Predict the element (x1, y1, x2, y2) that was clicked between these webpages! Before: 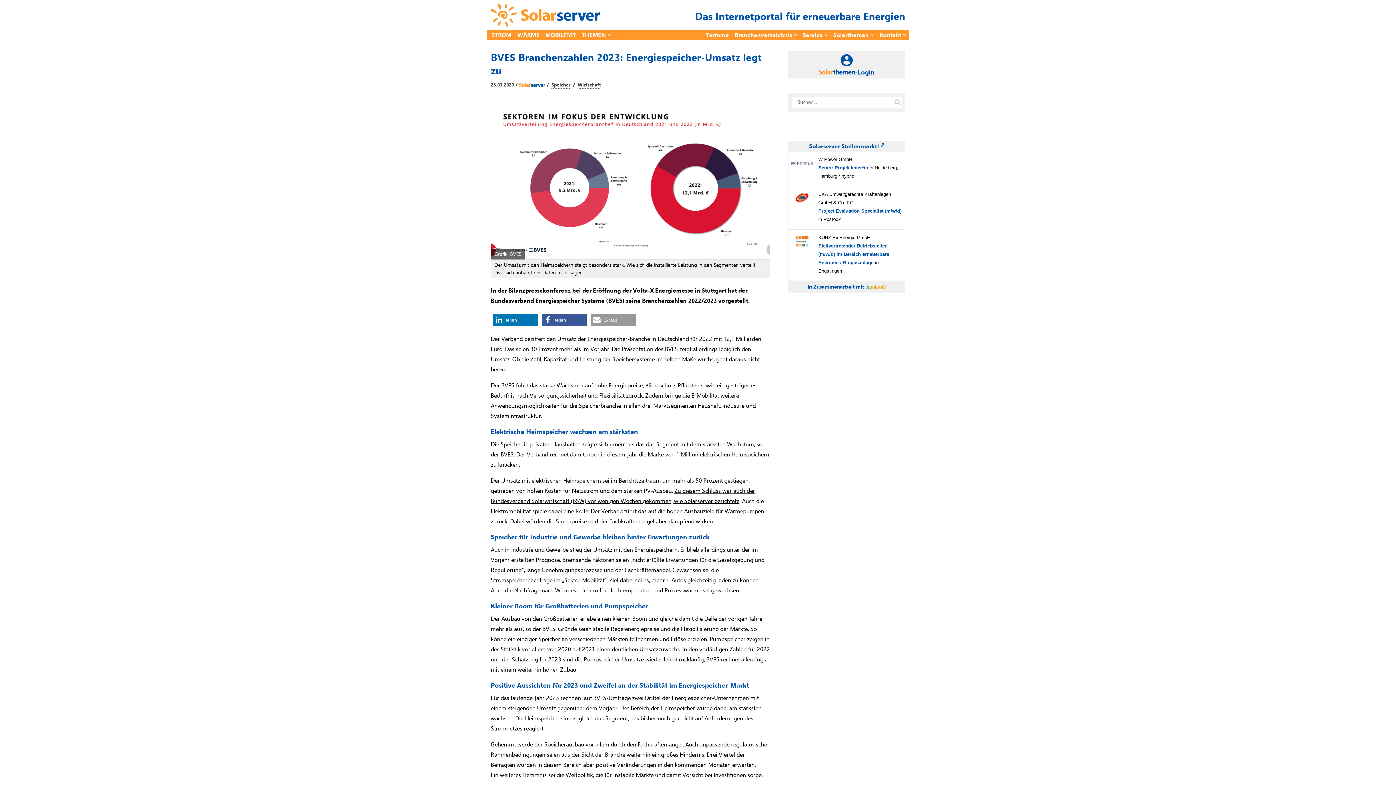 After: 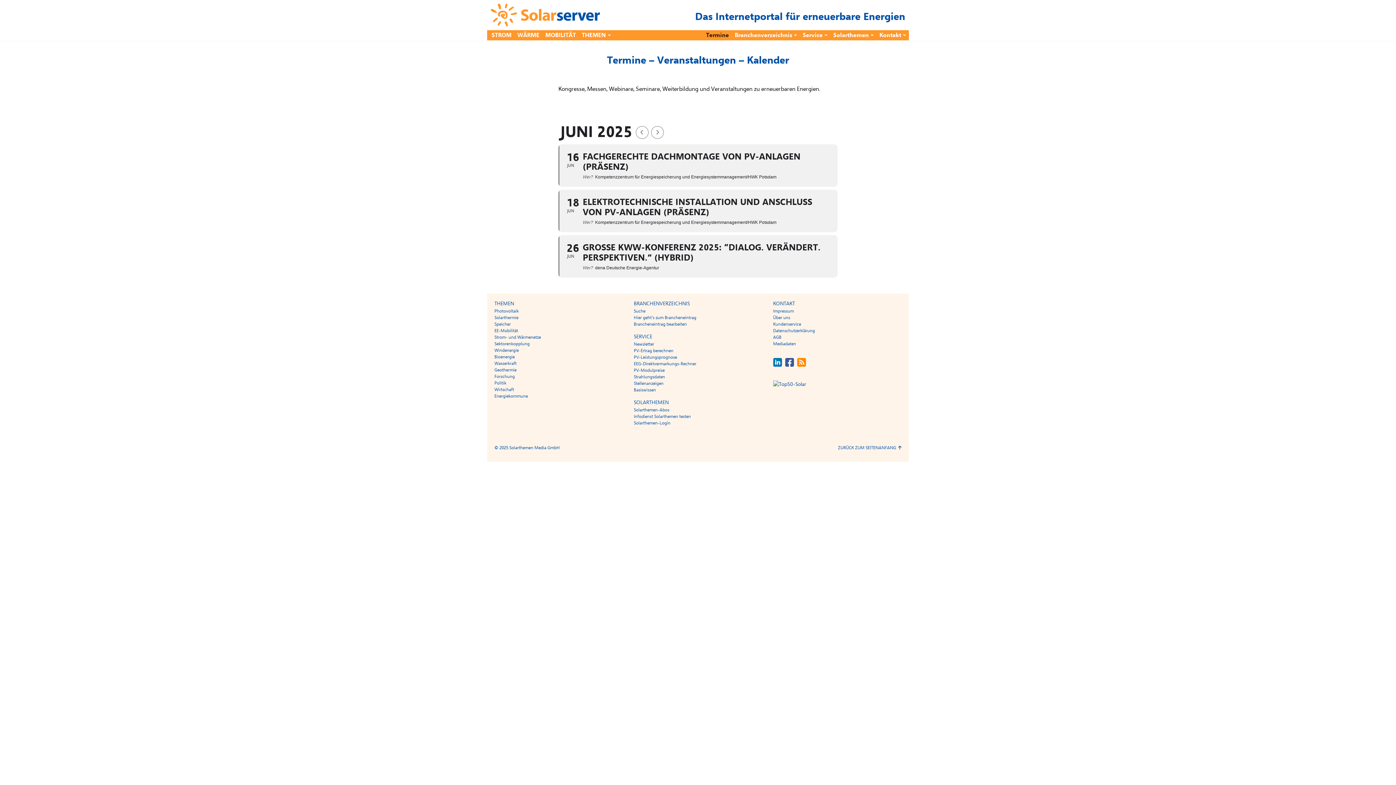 Action: bbox: (706, 30, 729, 40) label: Termine